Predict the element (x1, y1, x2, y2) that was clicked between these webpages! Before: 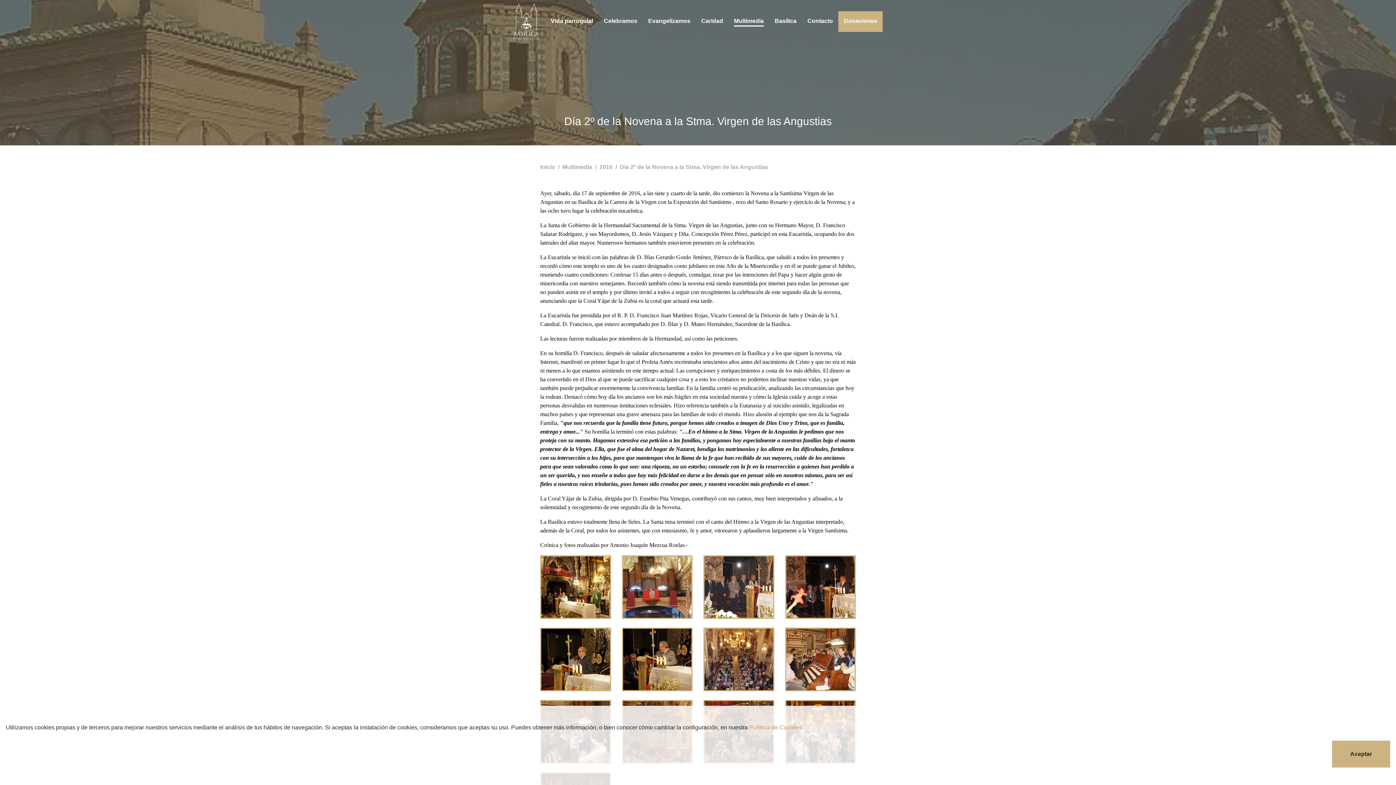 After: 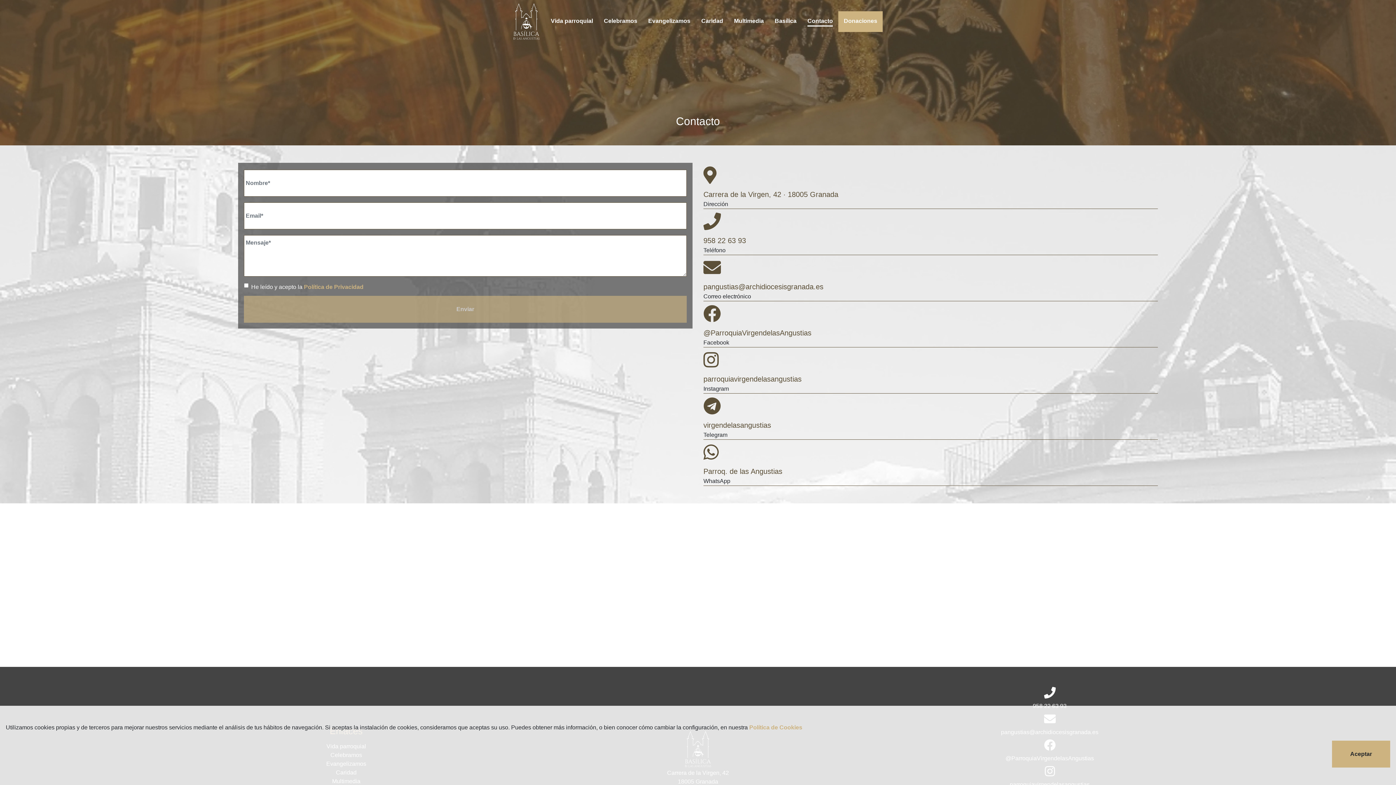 Action: bbox: (802, 11, 838, 31) label: Contacto